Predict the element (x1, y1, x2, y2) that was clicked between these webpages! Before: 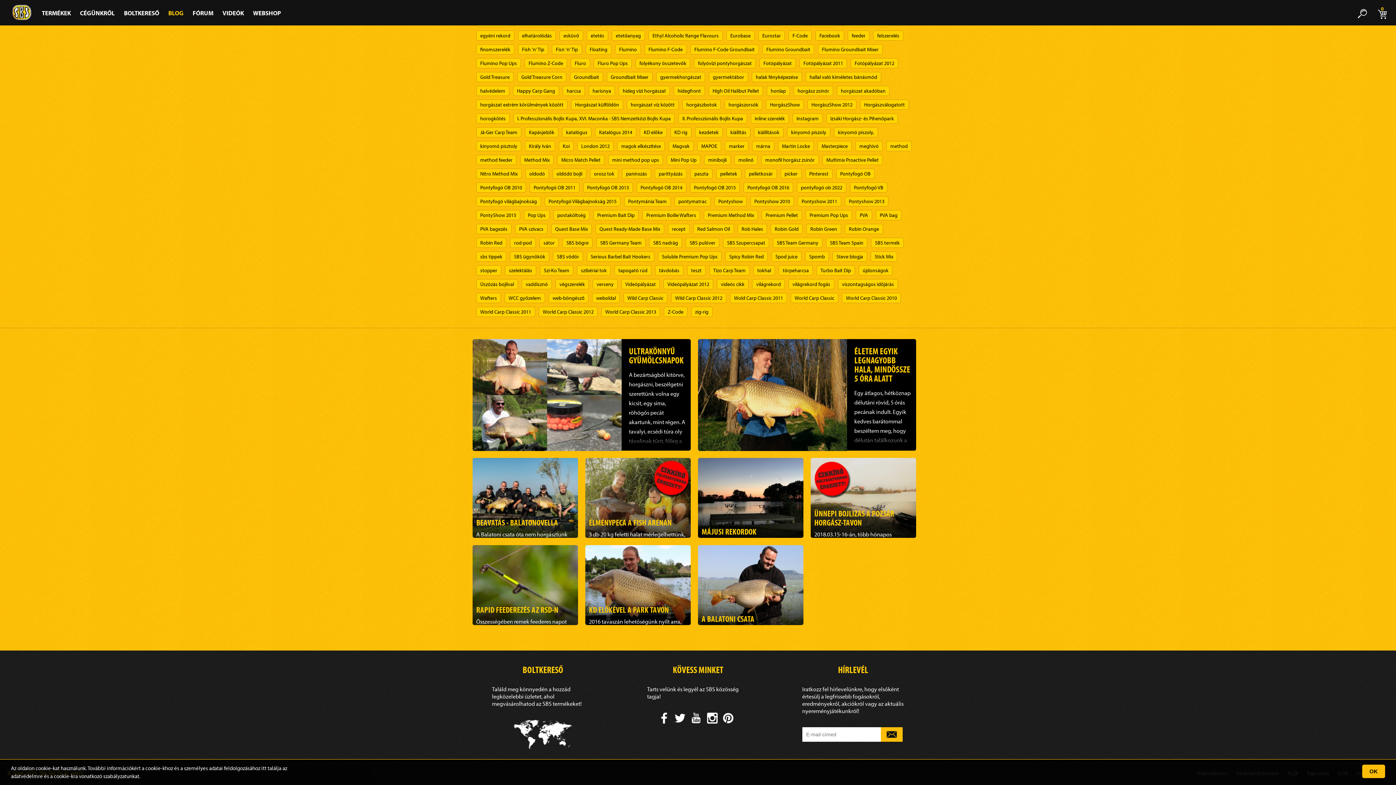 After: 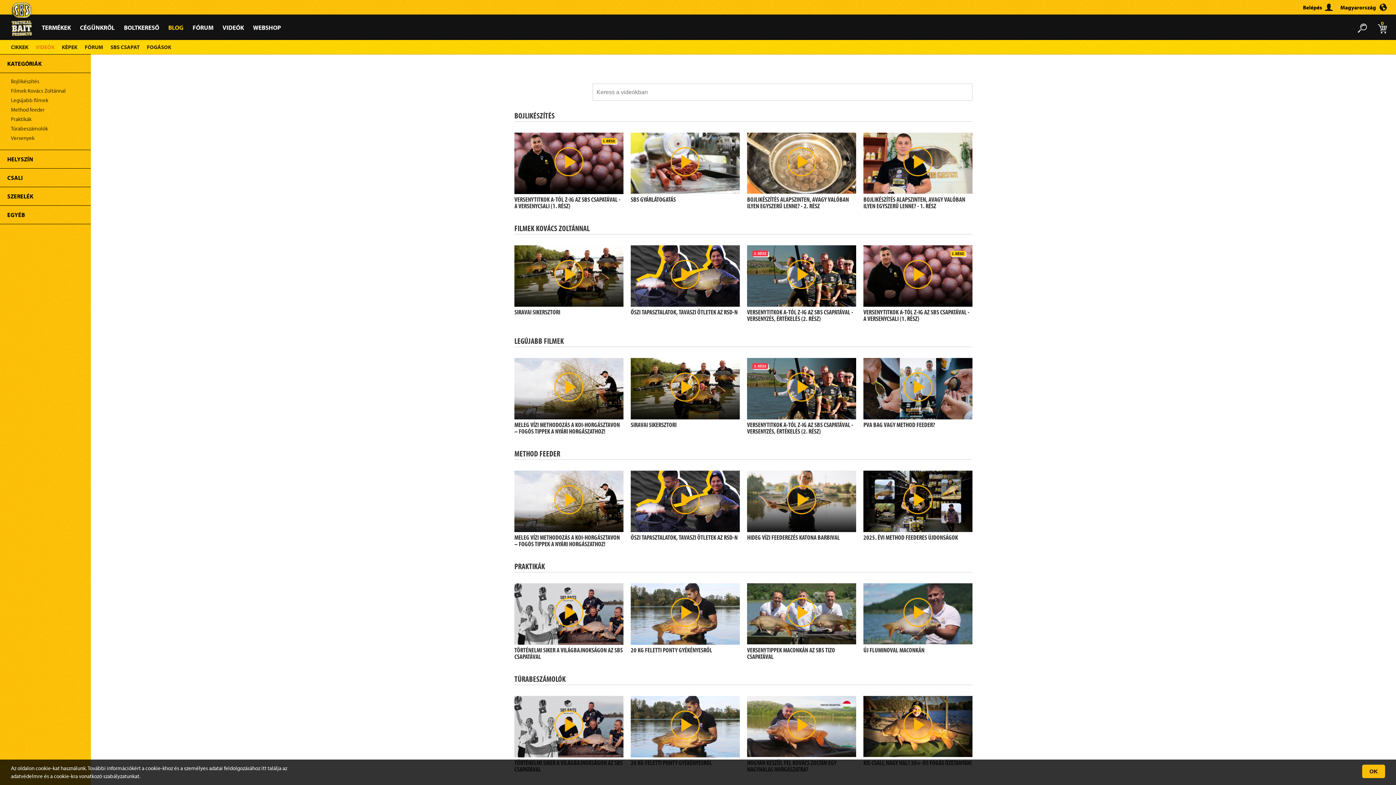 Action: bbox: (222, 9, 244, 16) label: VIDEÓK